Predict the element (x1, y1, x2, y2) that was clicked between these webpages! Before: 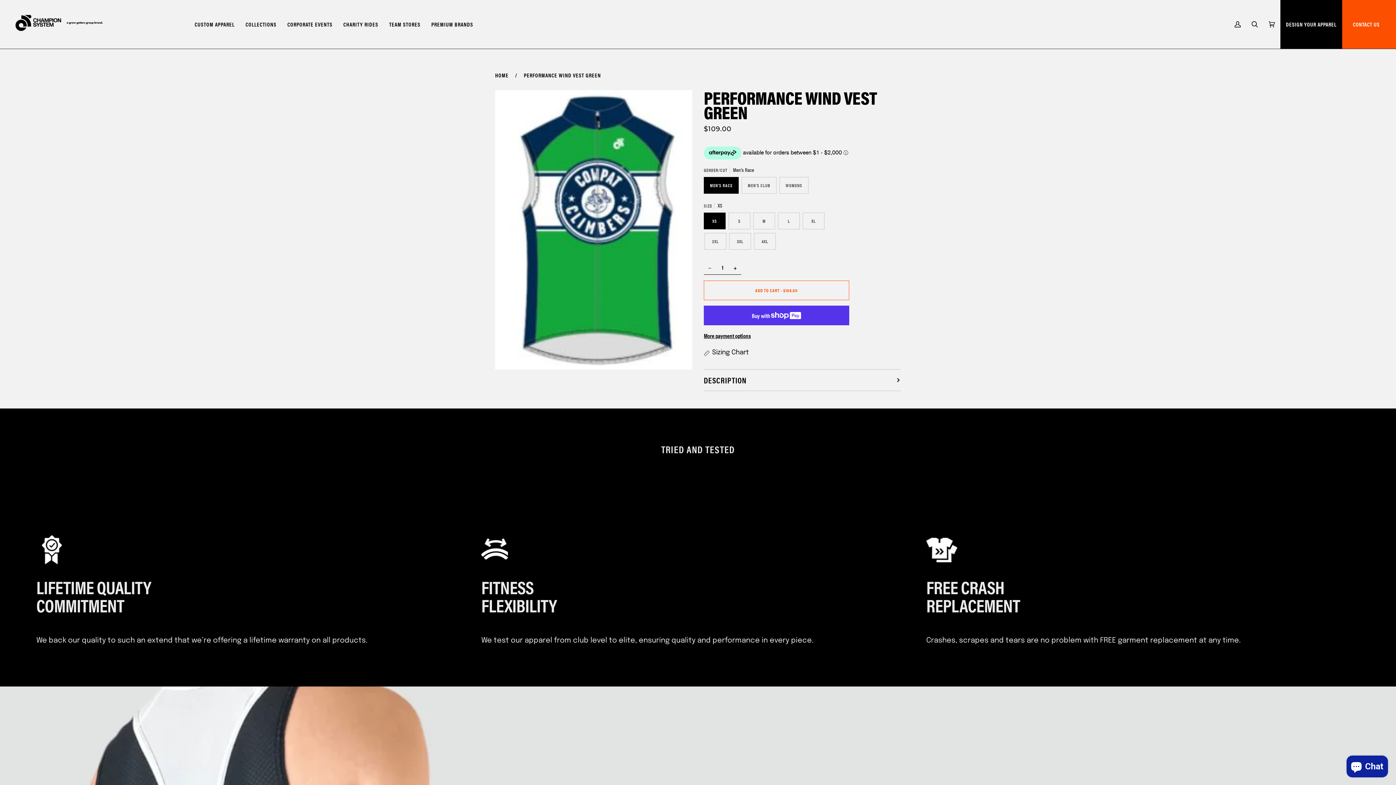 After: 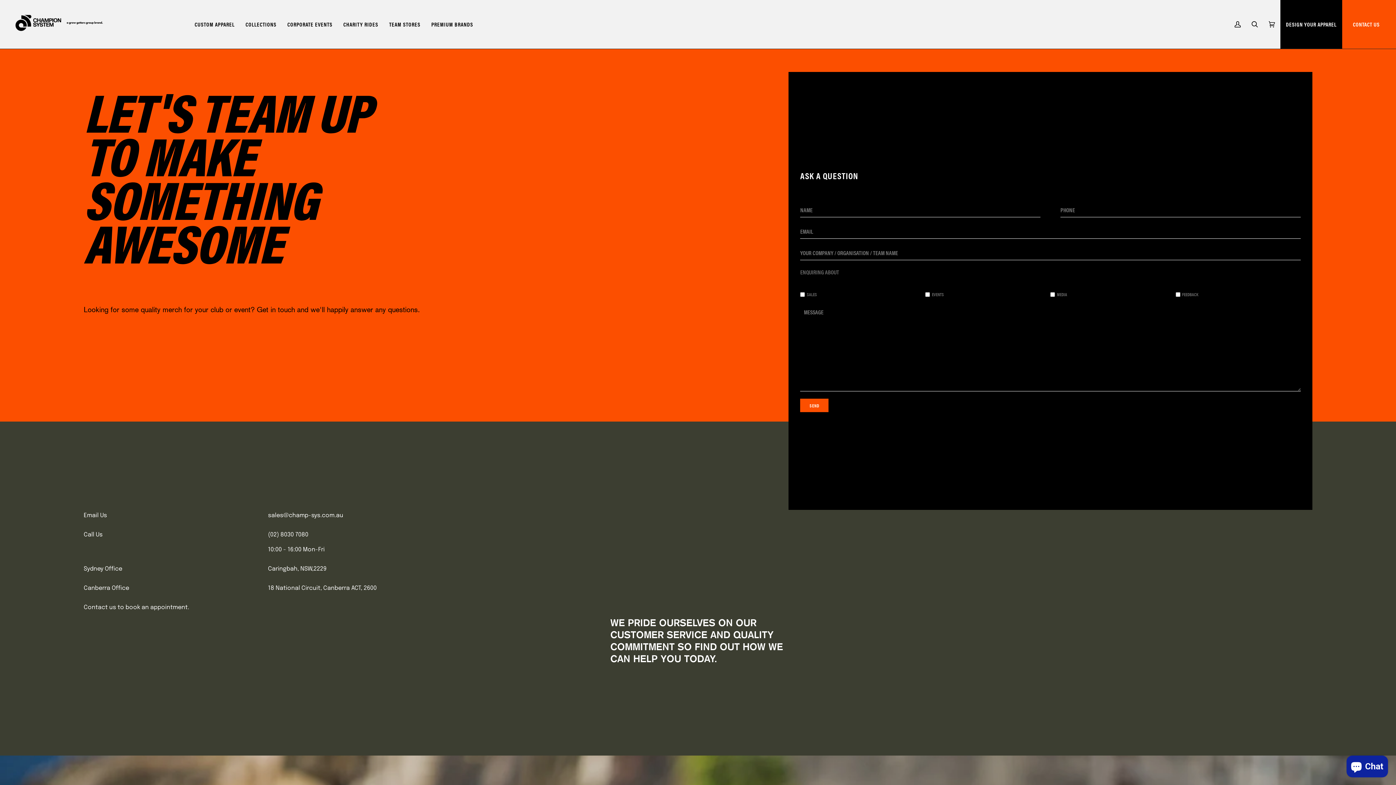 Action: label: CONTACT US bbox: (1342, 0, 1396, 48)